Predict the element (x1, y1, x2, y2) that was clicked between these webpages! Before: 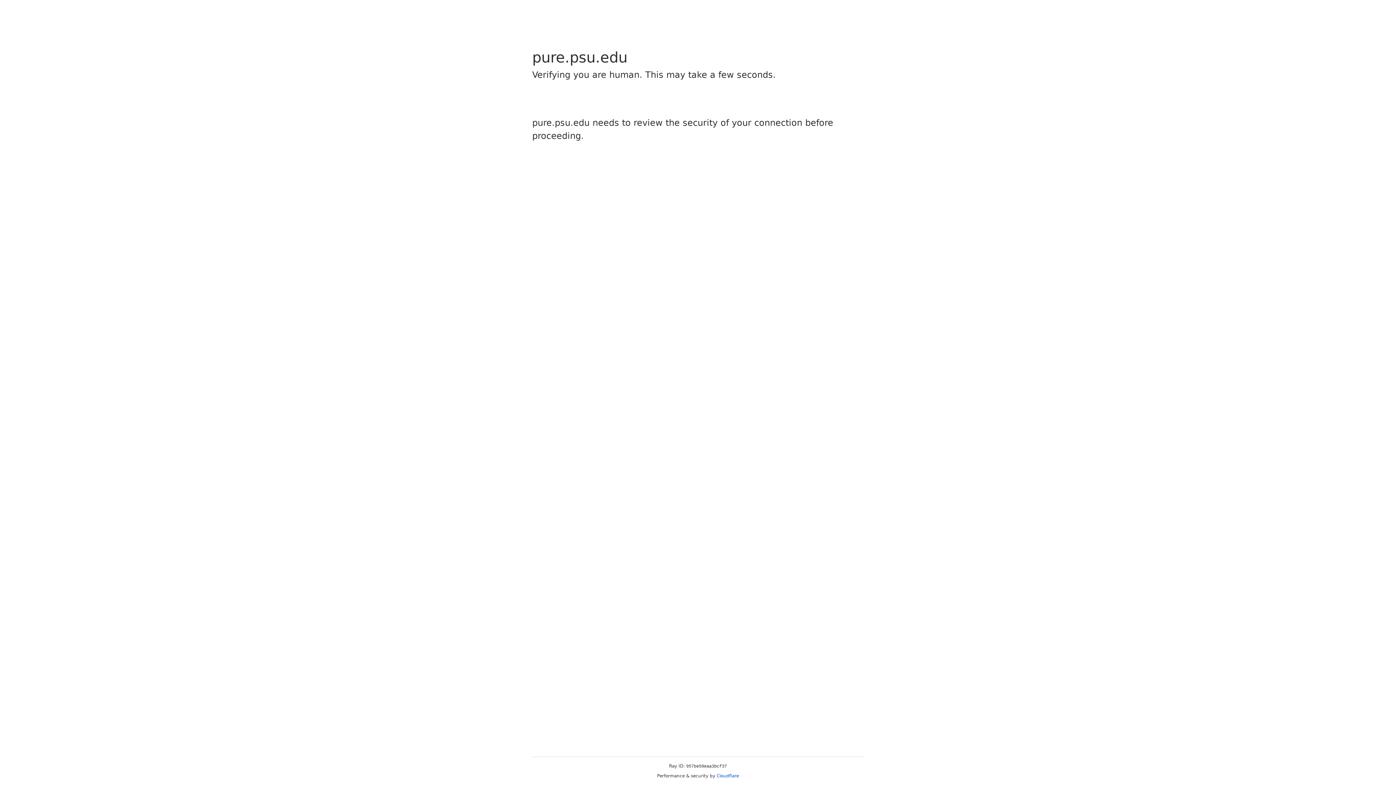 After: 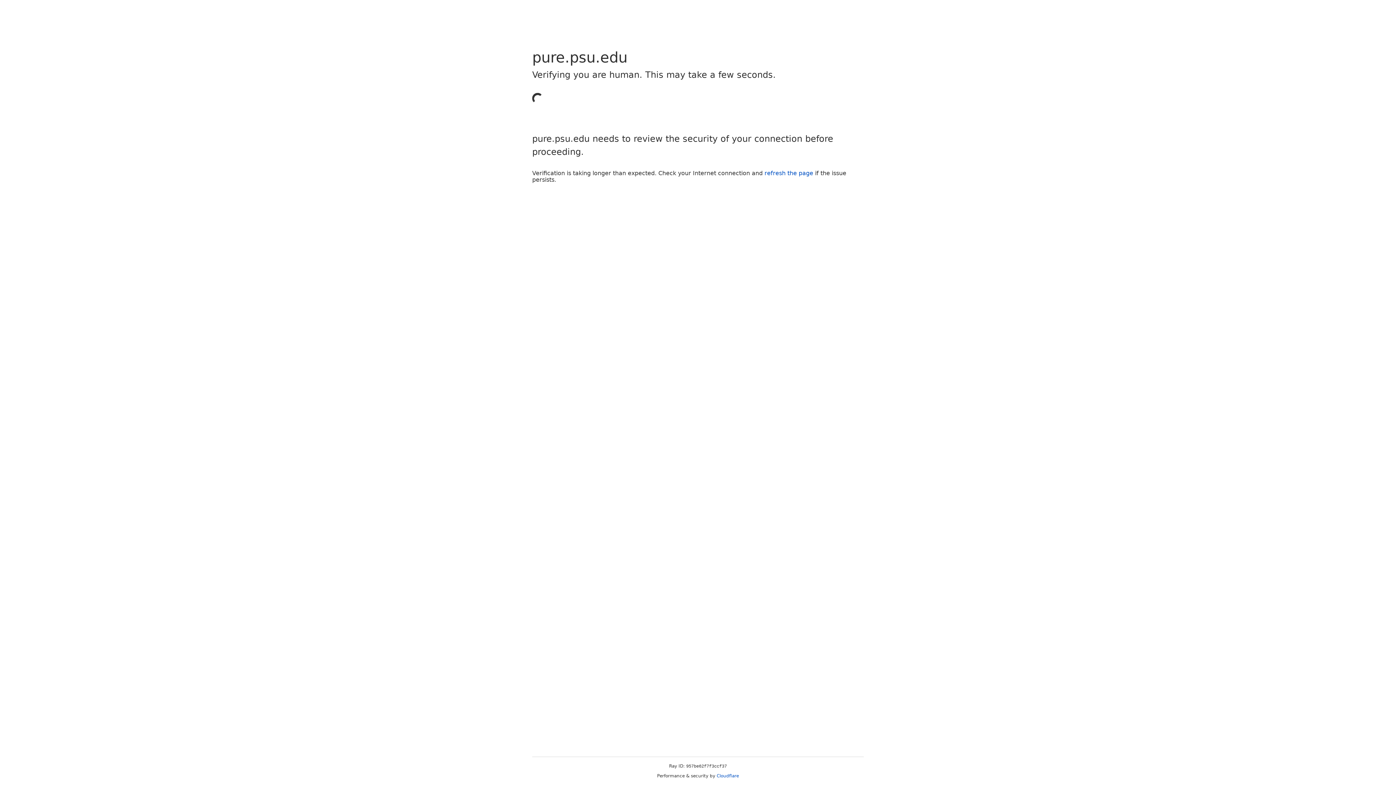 Action: label: Cloudflare bbox: (716, 773, 739, 778)